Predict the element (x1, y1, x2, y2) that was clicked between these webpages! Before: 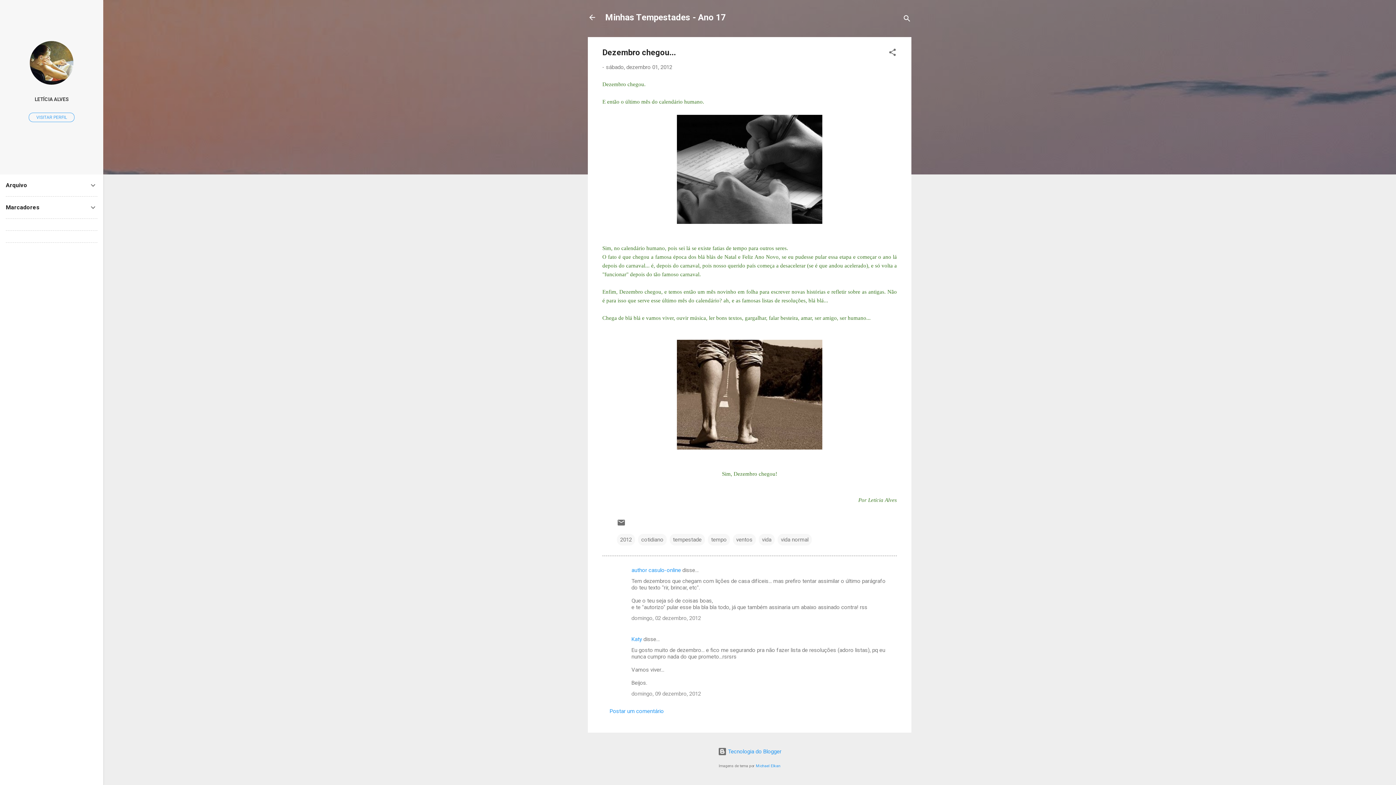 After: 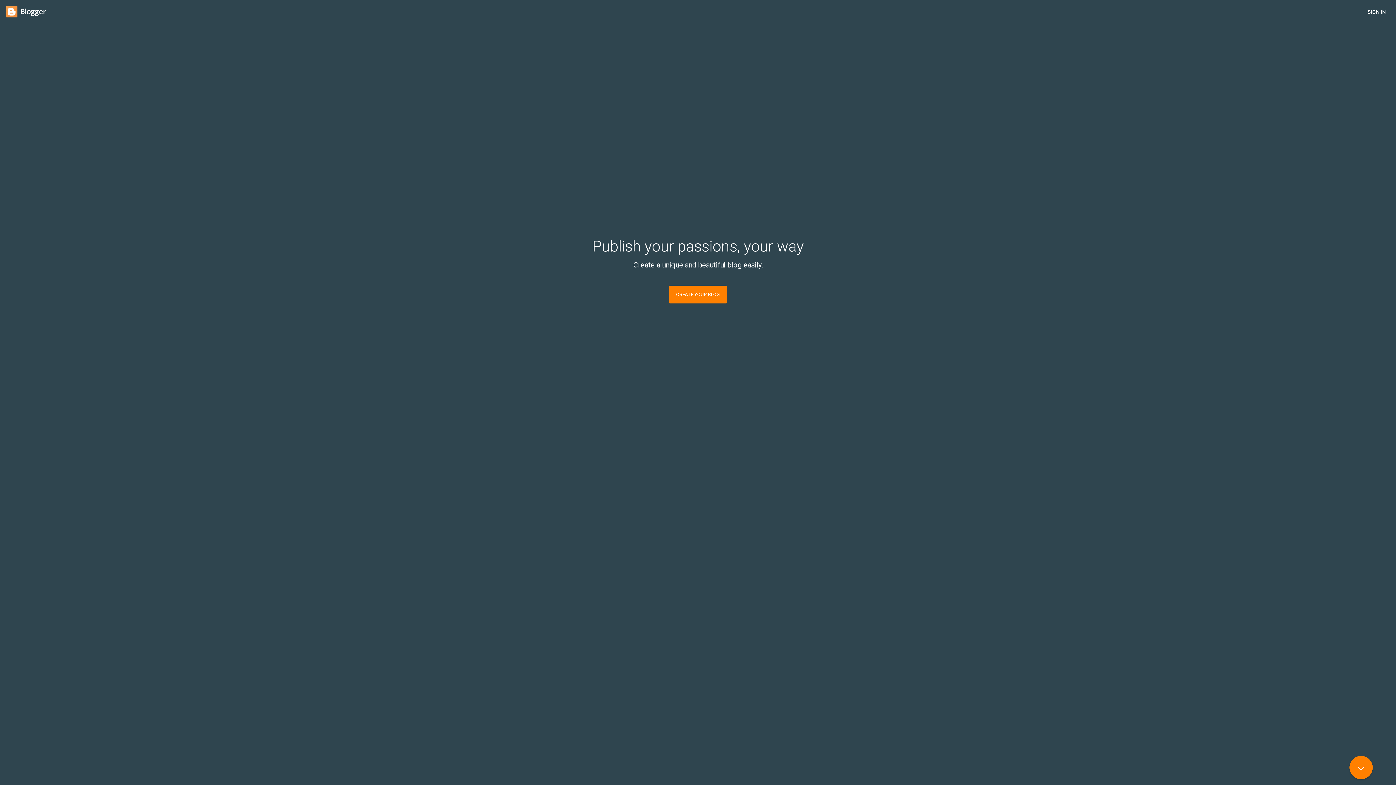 Action: bbox: (718, 748, 781, 755) label:  Tecnologia do Blogger